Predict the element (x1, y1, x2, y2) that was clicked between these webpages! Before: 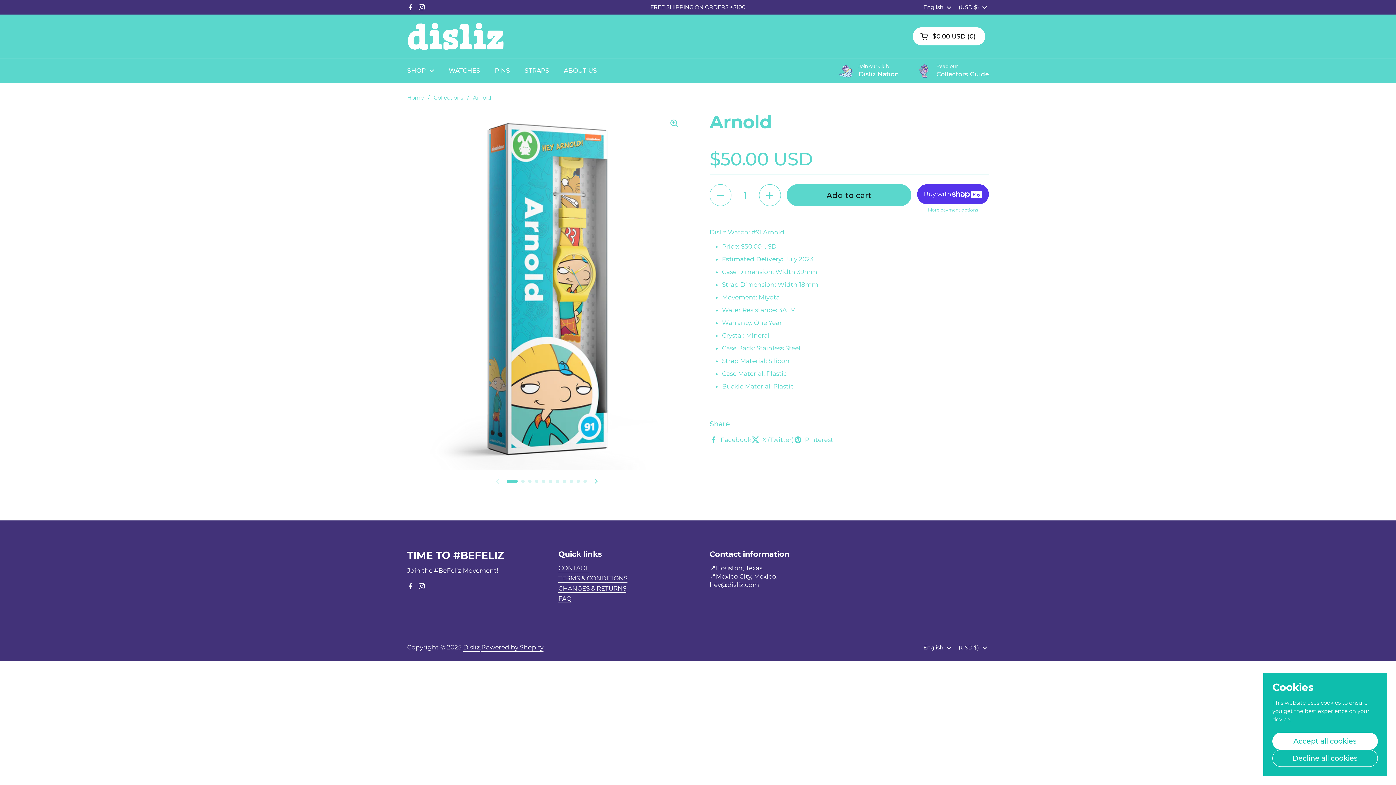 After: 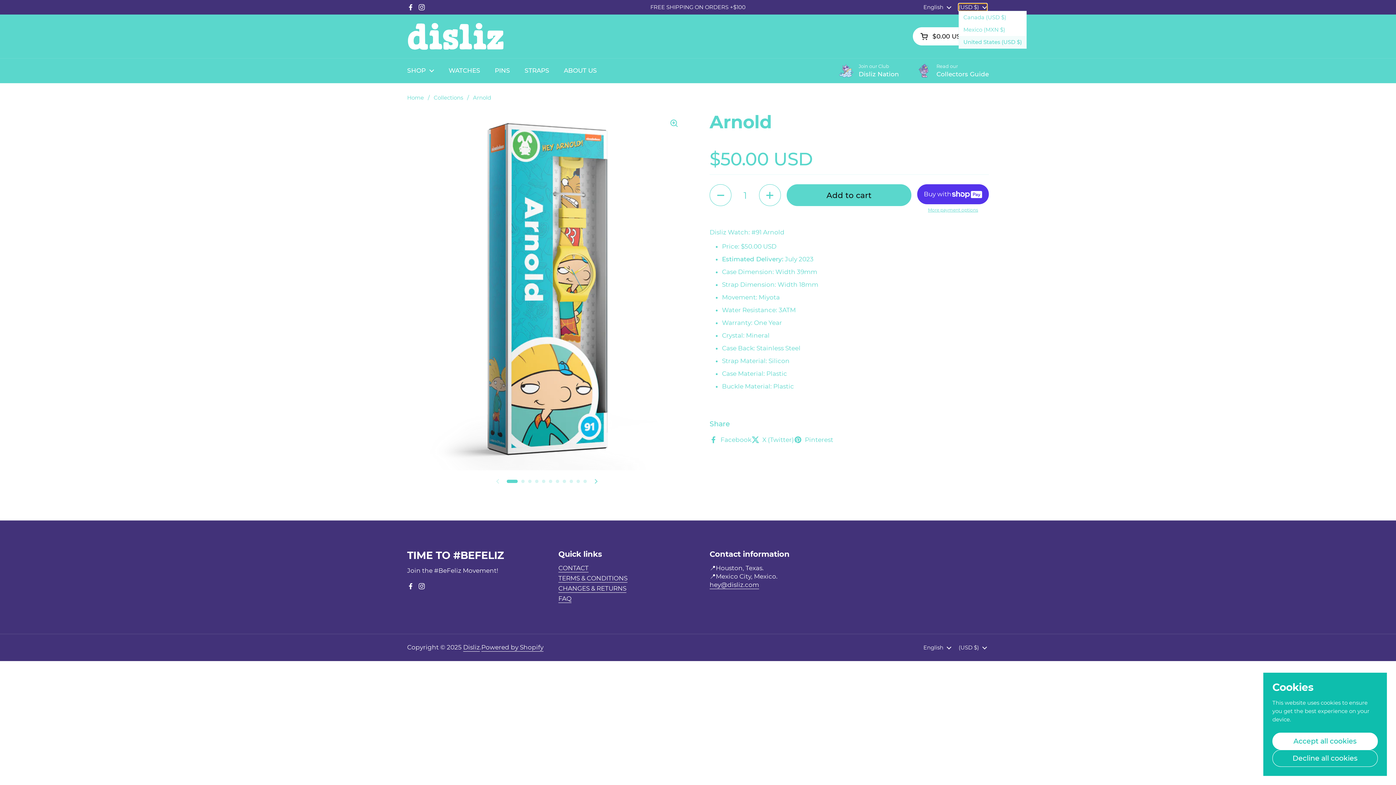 Action: bbox: (958, 3, 987, 10) label: (USD $) 